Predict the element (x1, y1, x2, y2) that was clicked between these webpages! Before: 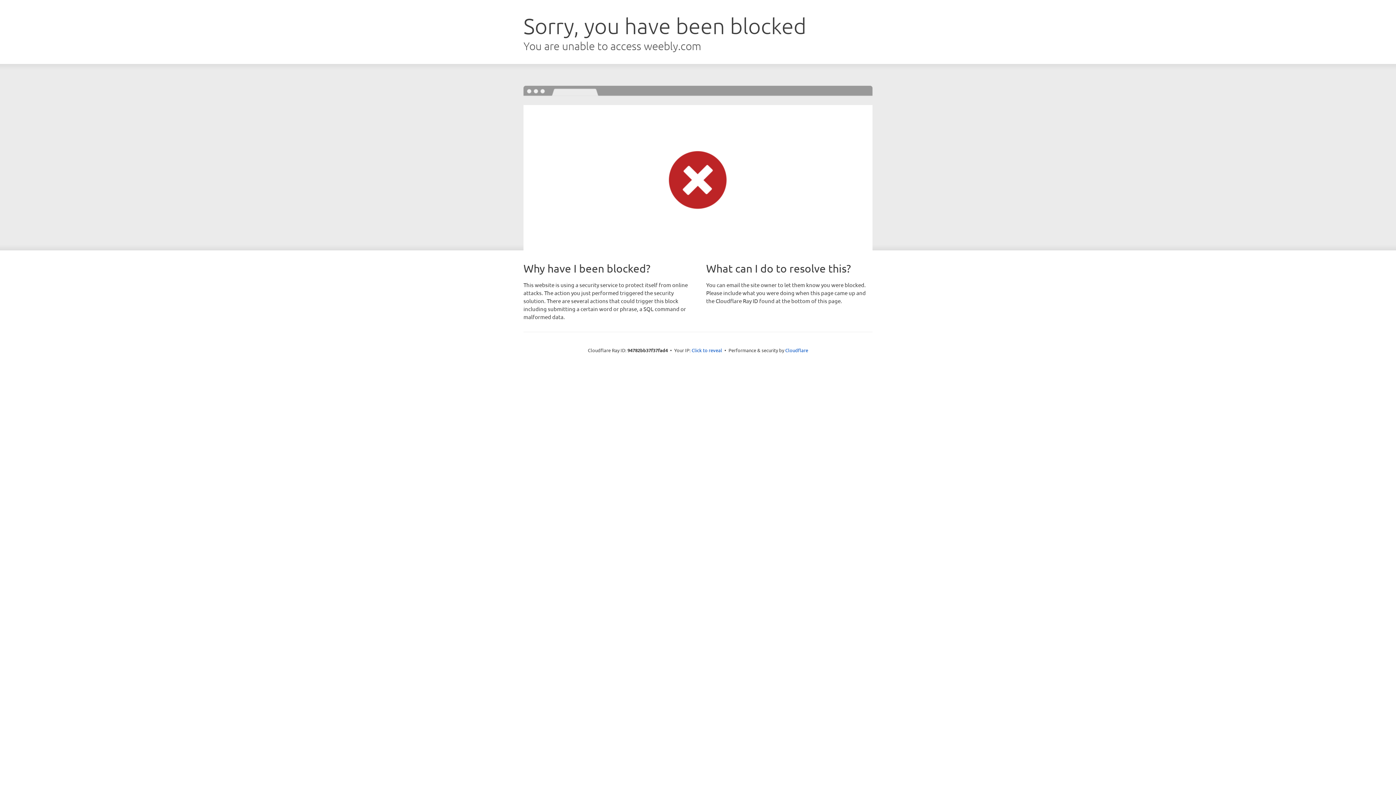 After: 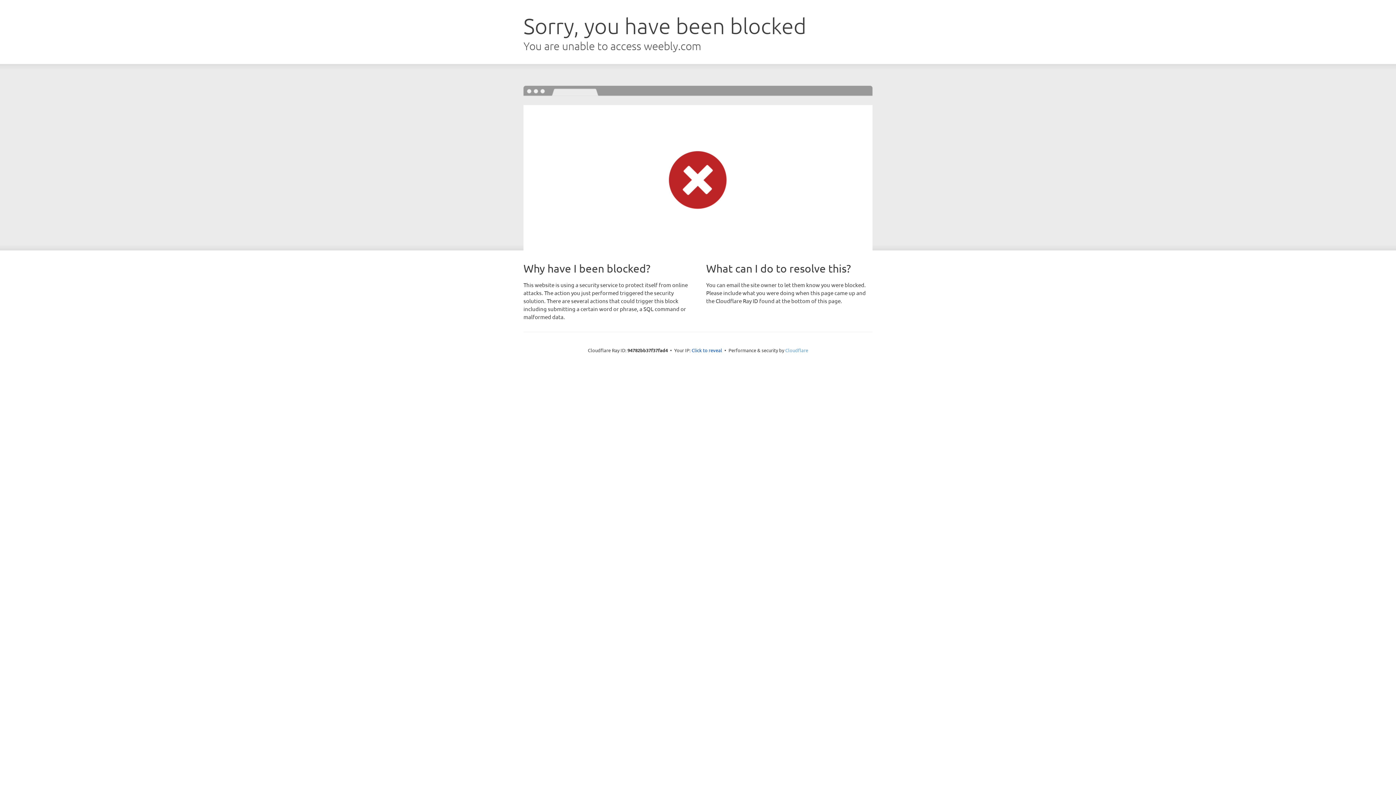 Action: bbox: (785, 347, 808, 353) label: Cloudflare